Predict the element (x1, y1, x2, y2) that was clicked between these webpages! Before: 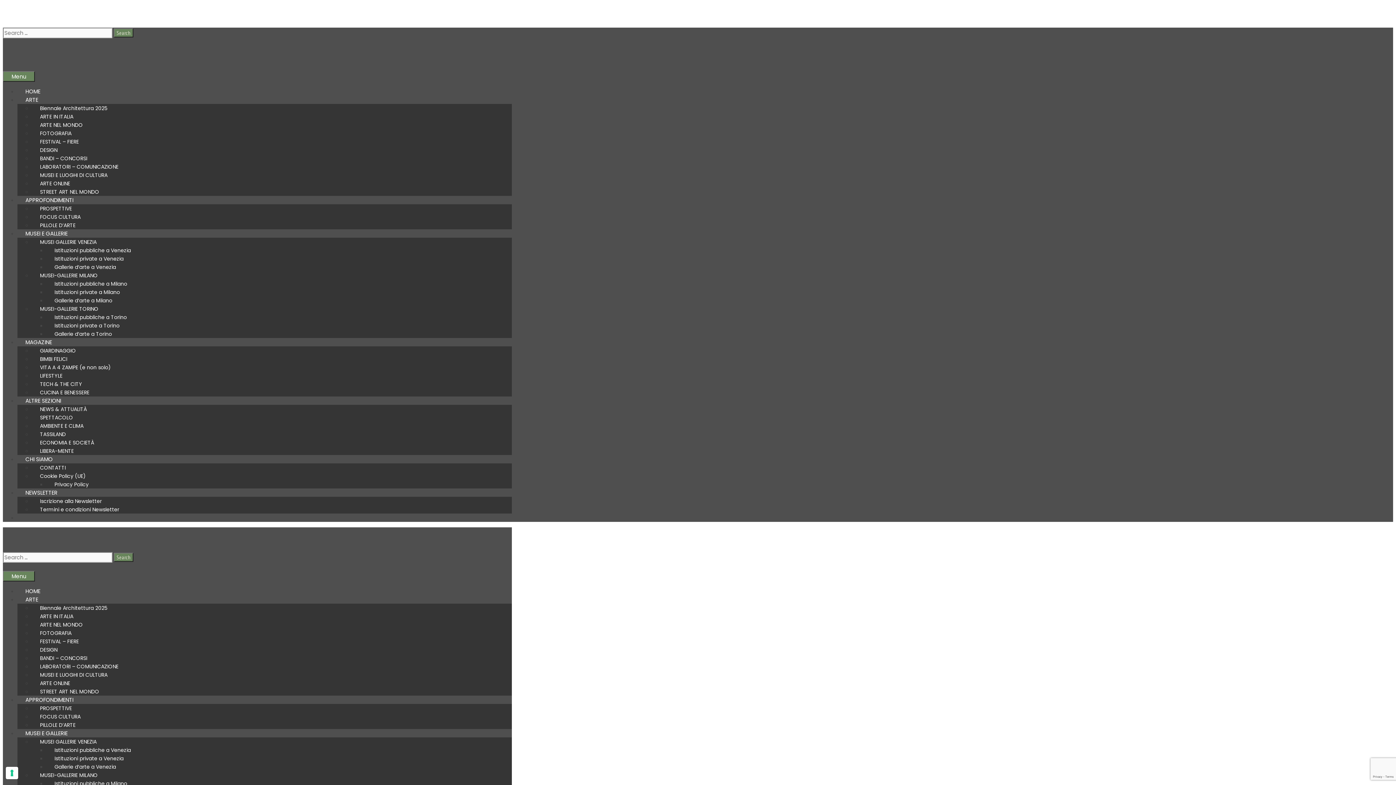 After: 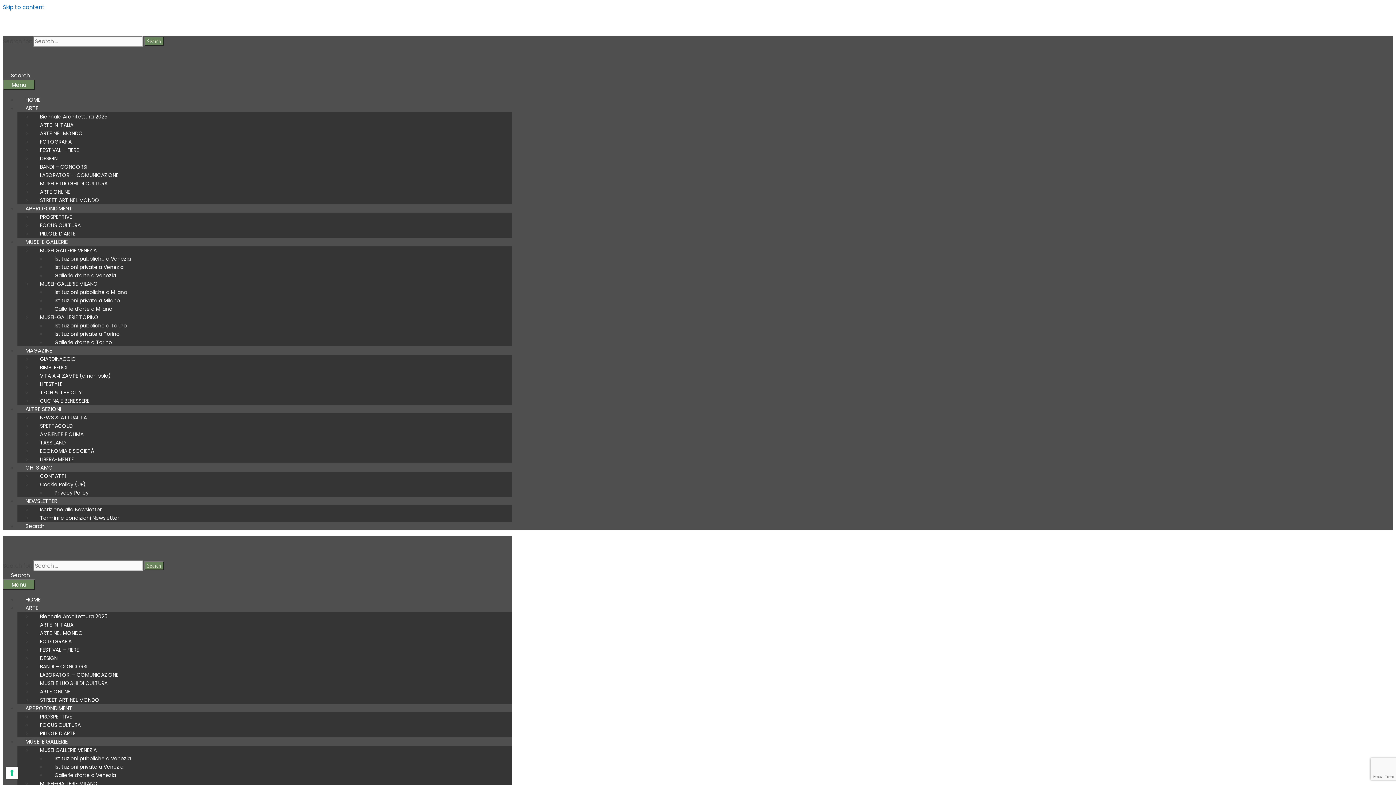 Action: label: PILLOLE D’ARTE bbox: (32, 718, 83, 732)